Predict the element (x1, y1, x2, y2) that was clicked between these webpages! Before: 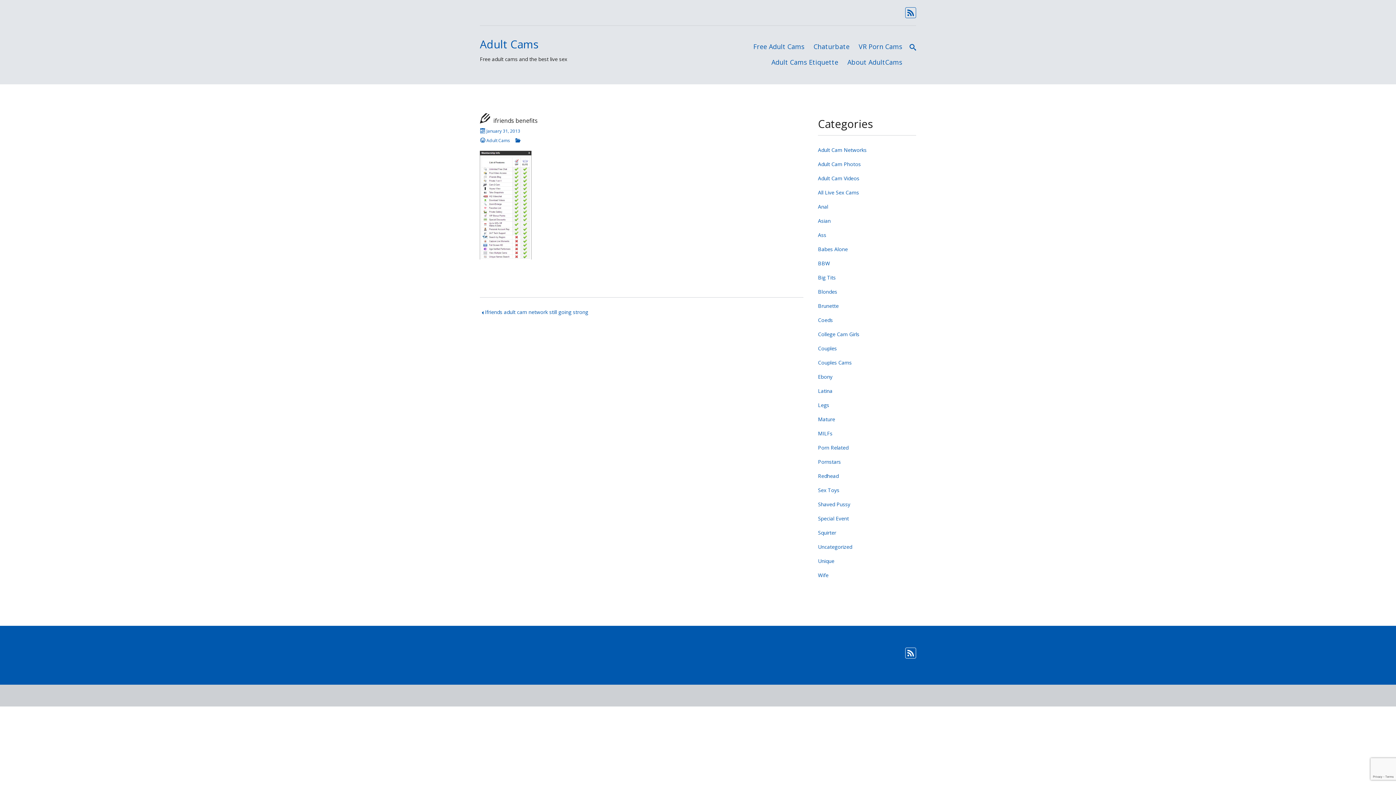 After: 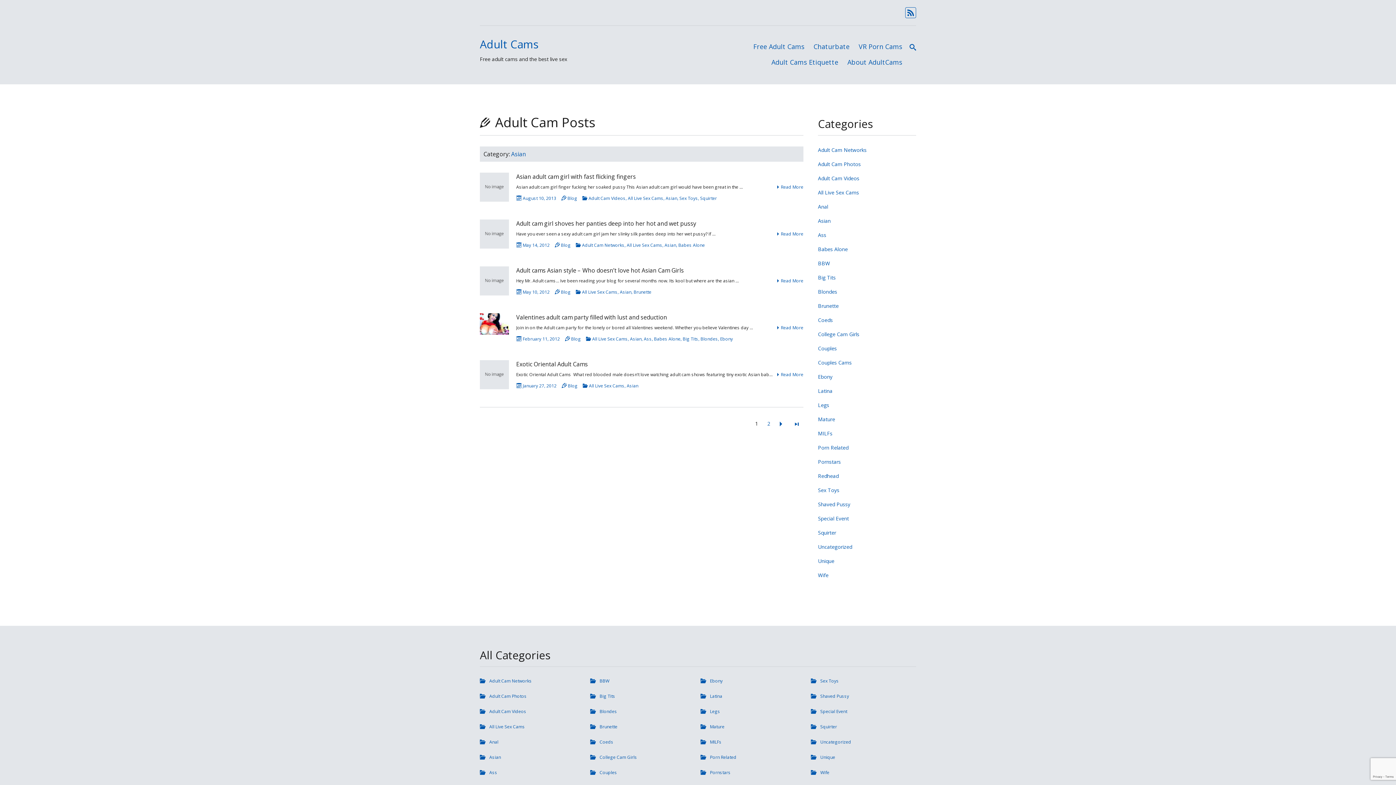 Action: label: Asian bbox: (818, 217, 830, 224)